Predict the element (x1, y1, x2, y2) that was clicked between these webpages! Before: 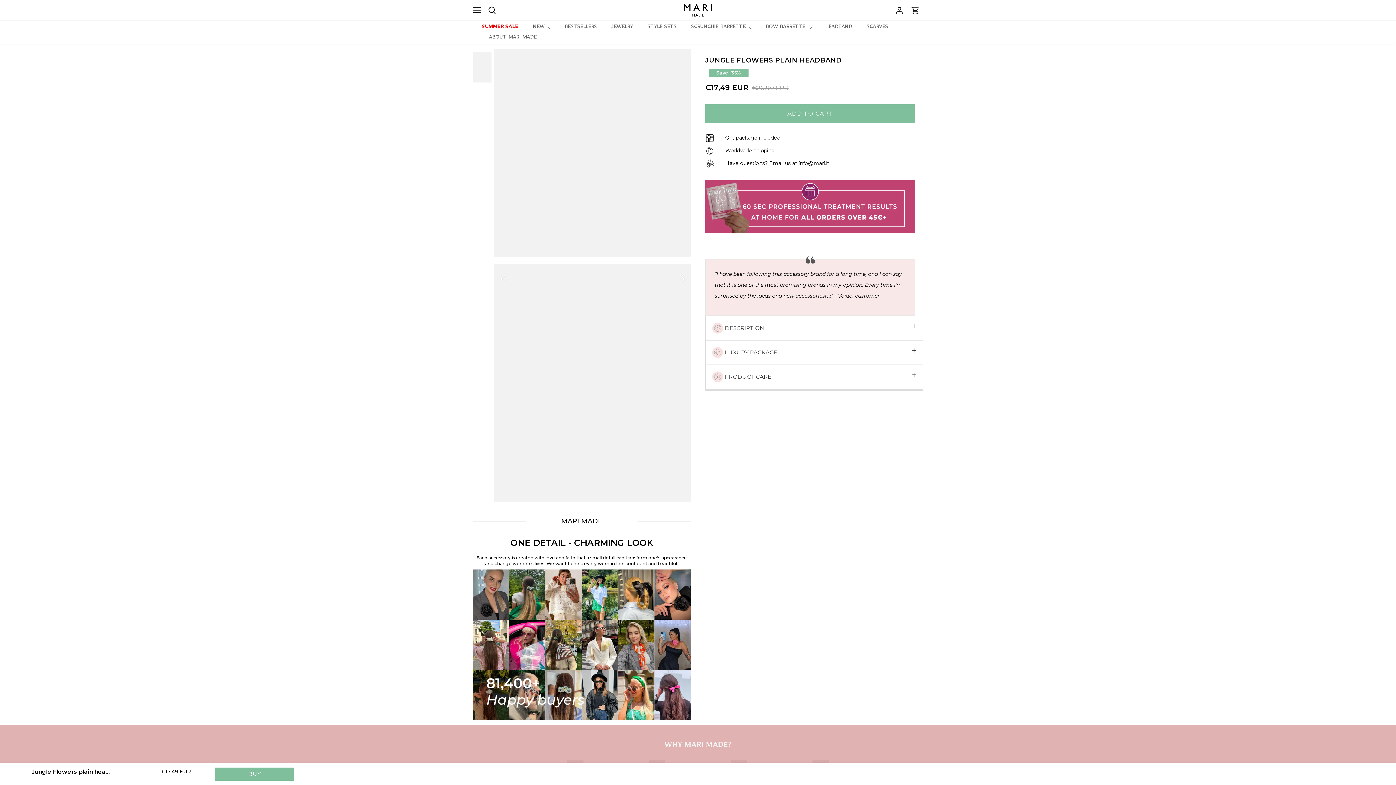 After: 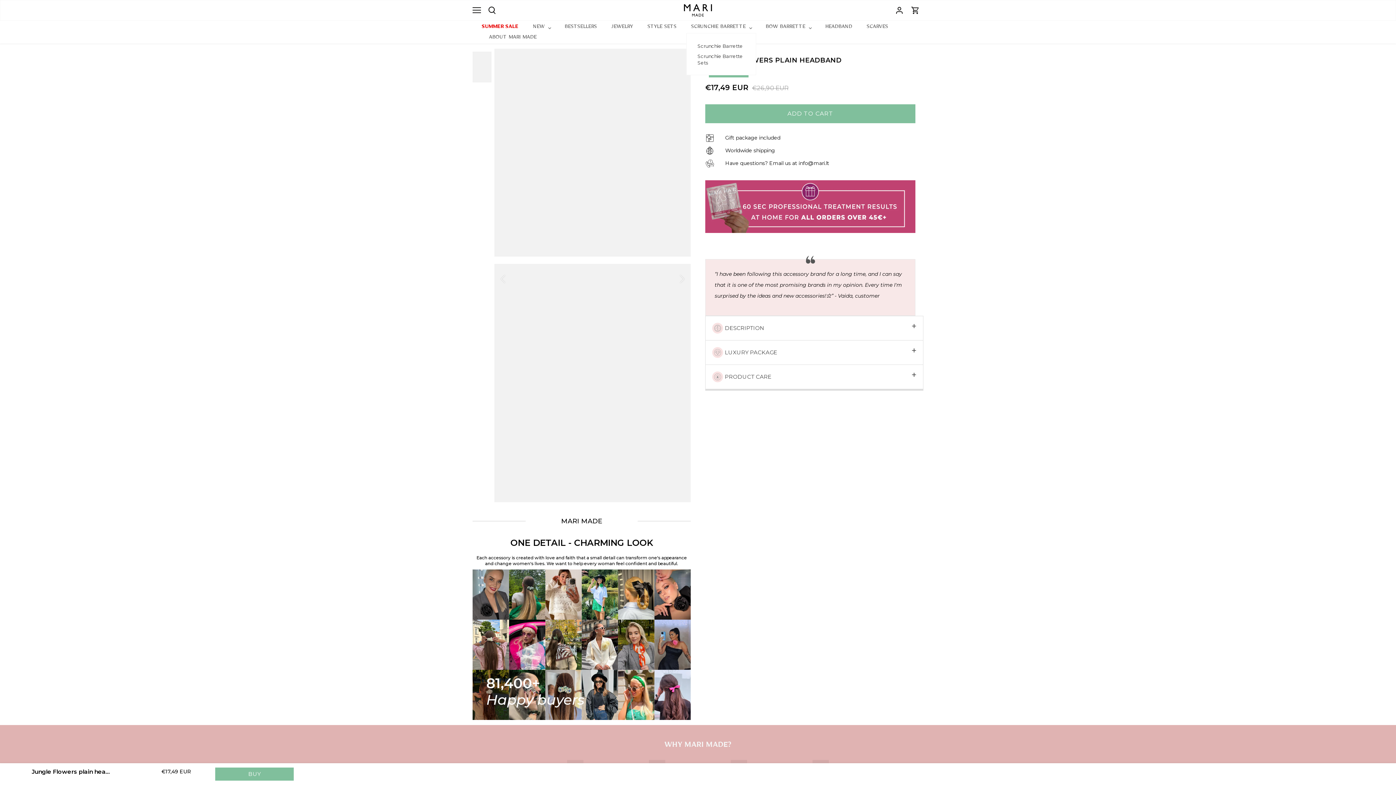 Action: bbox: (684, 22, 753, 33) label: SCRUNCHIE BARRETTE